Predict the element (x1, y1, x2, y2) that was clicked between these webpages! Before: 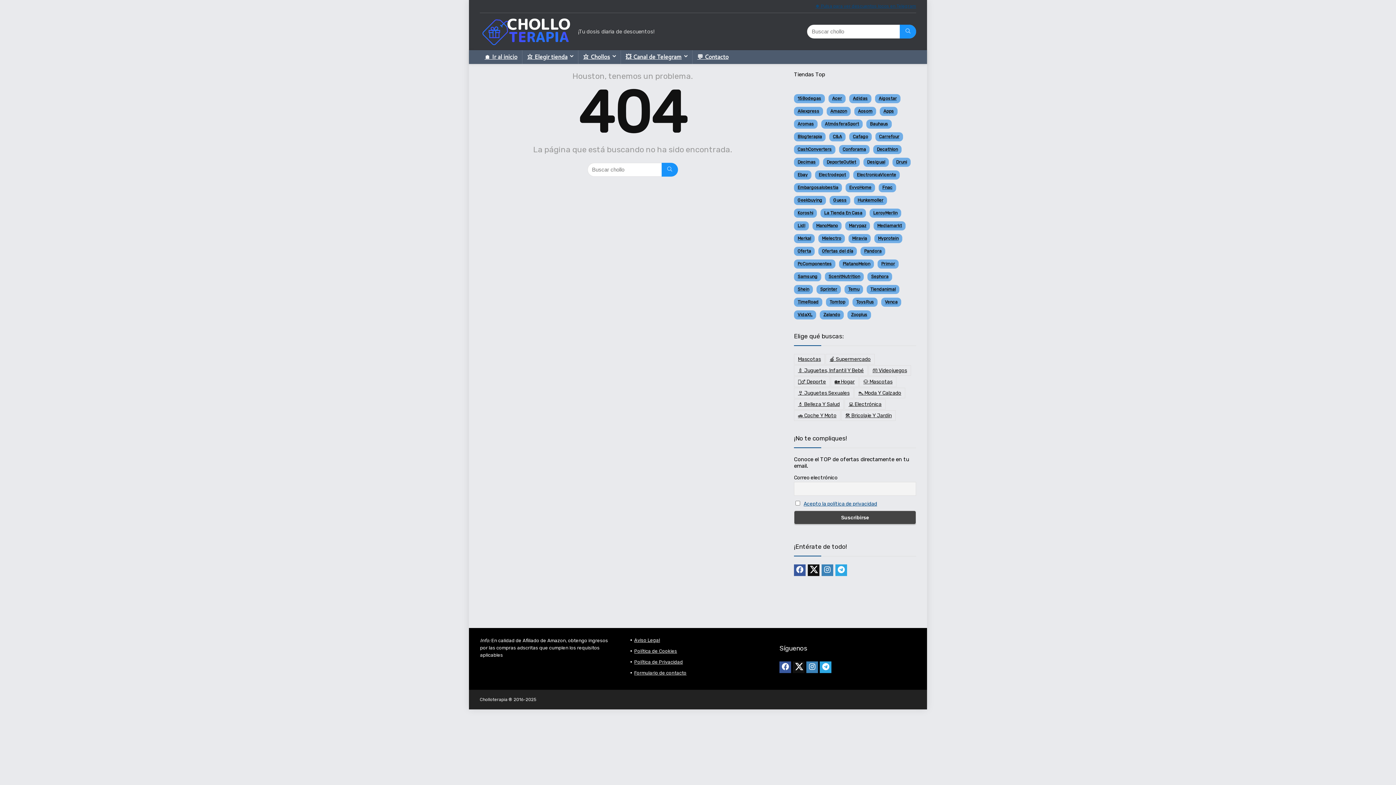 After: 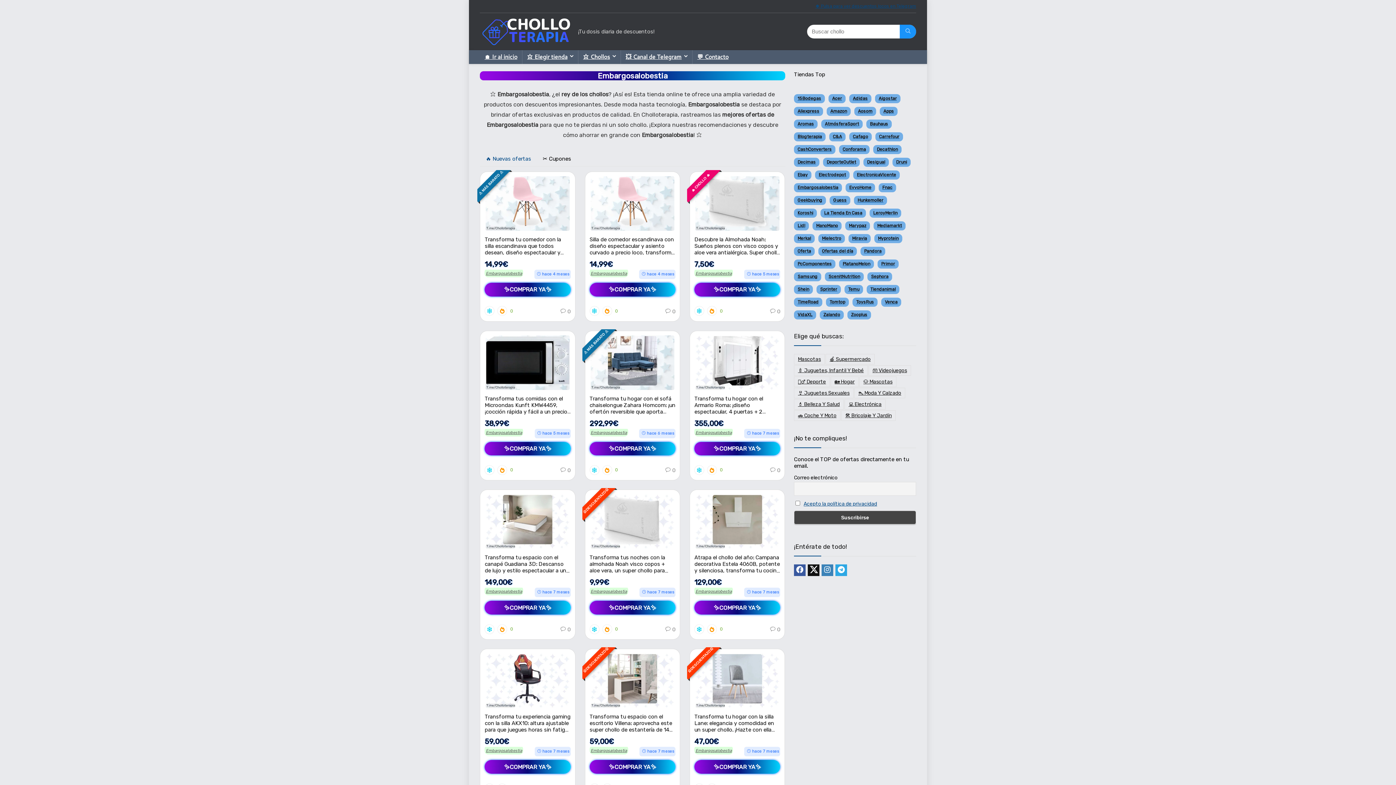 Action: label: Embargosalobestia bbox: (794, 183, 842, 192)